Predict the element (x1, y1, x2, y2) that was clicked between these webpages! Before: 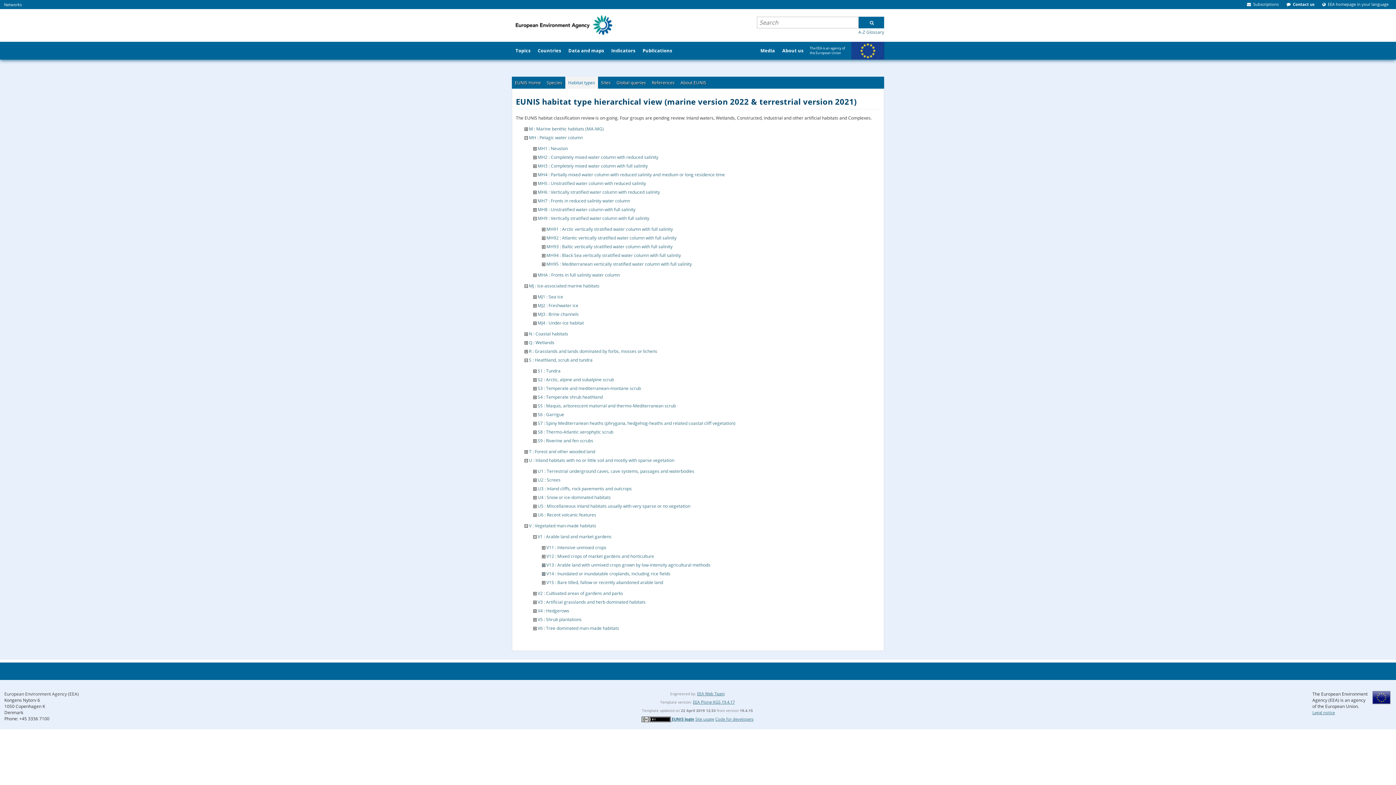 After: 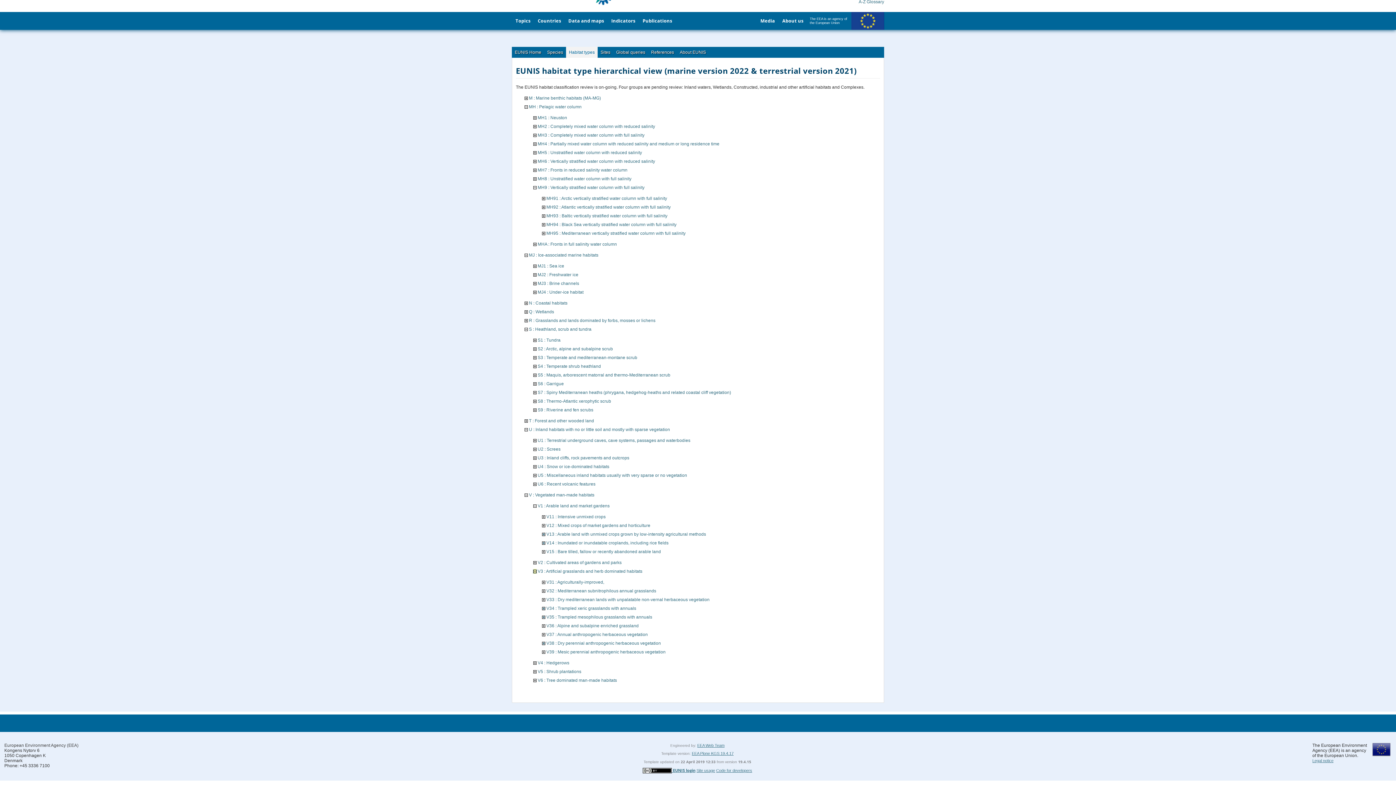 Action: bbox: (533, 599, 536, 605)